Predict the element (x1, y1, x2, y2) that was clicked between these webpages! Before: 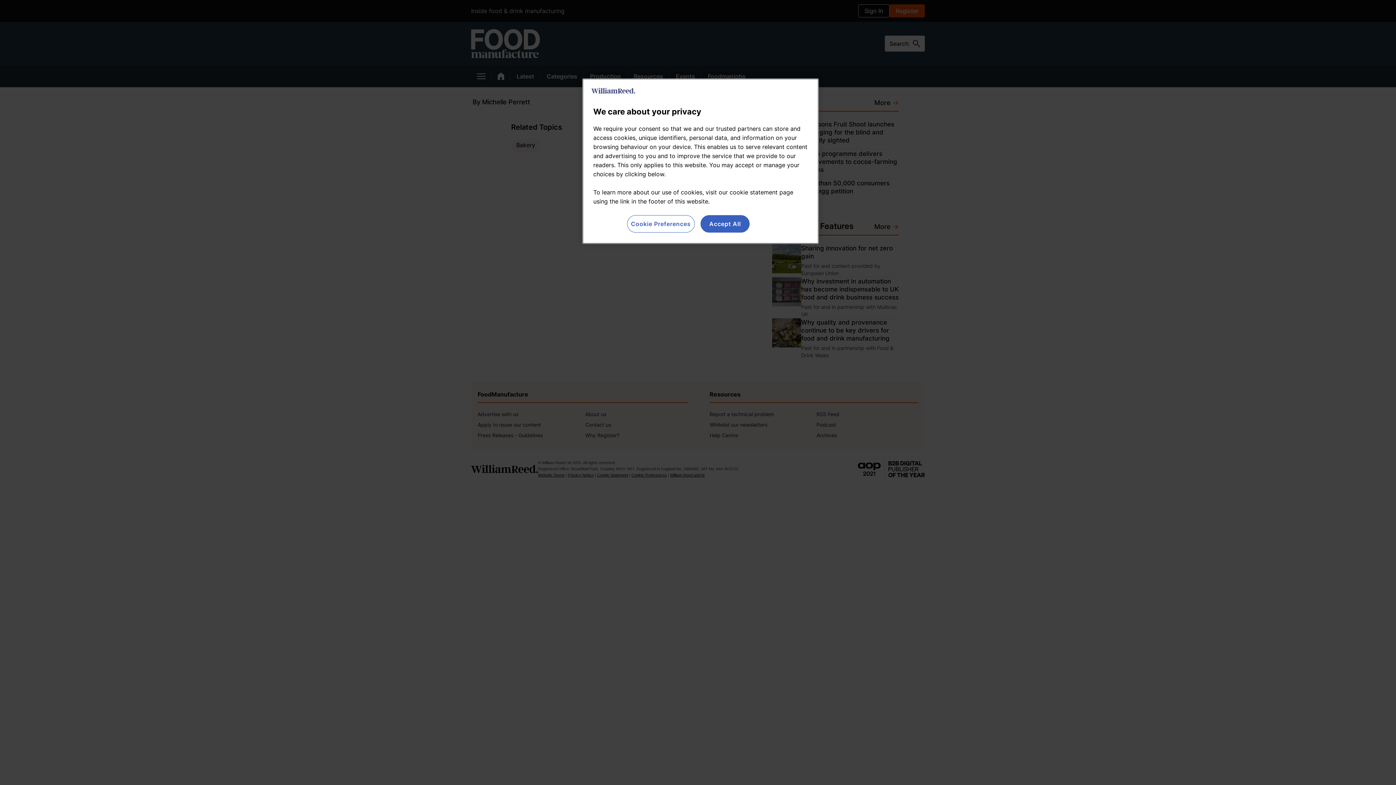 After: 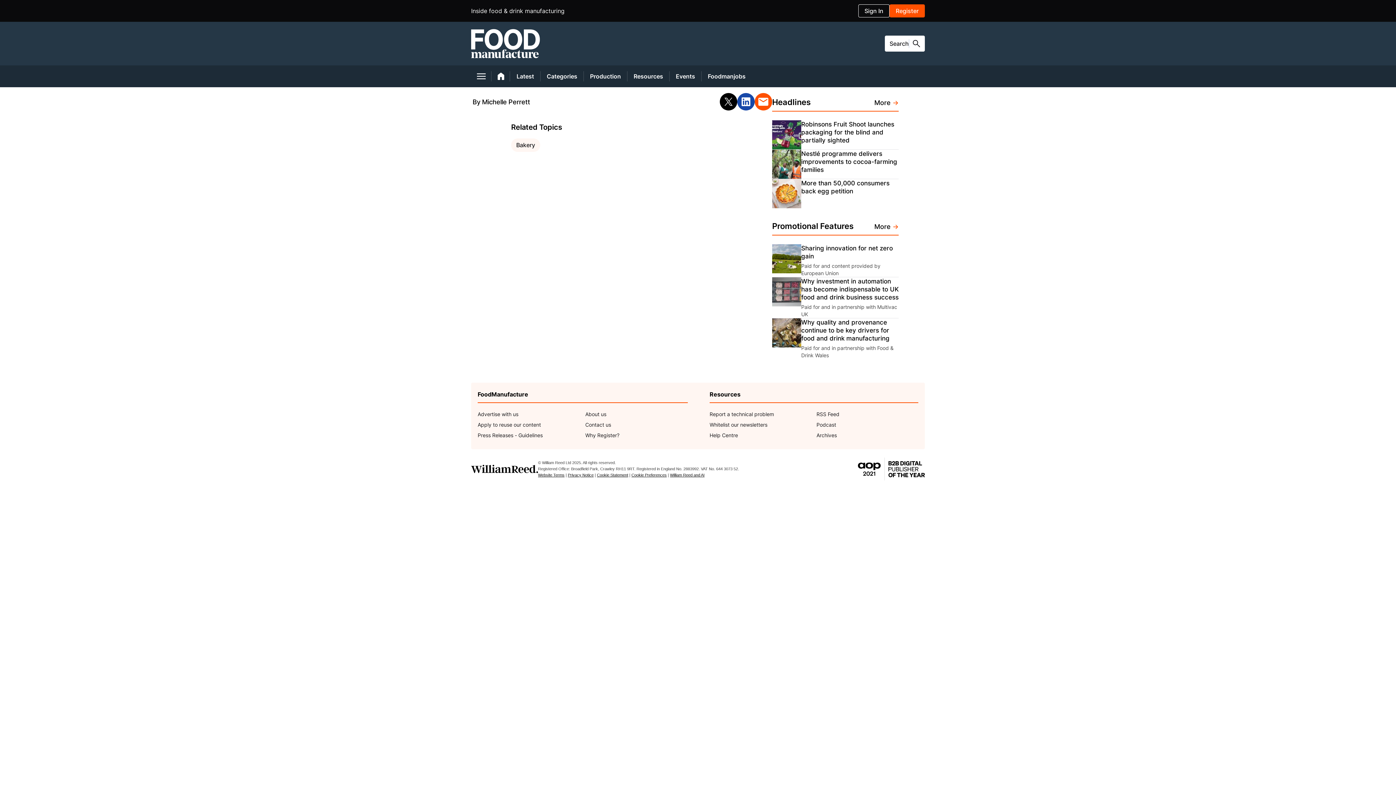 Action: label: Accept All bbox: (700, 215, 749, 232)